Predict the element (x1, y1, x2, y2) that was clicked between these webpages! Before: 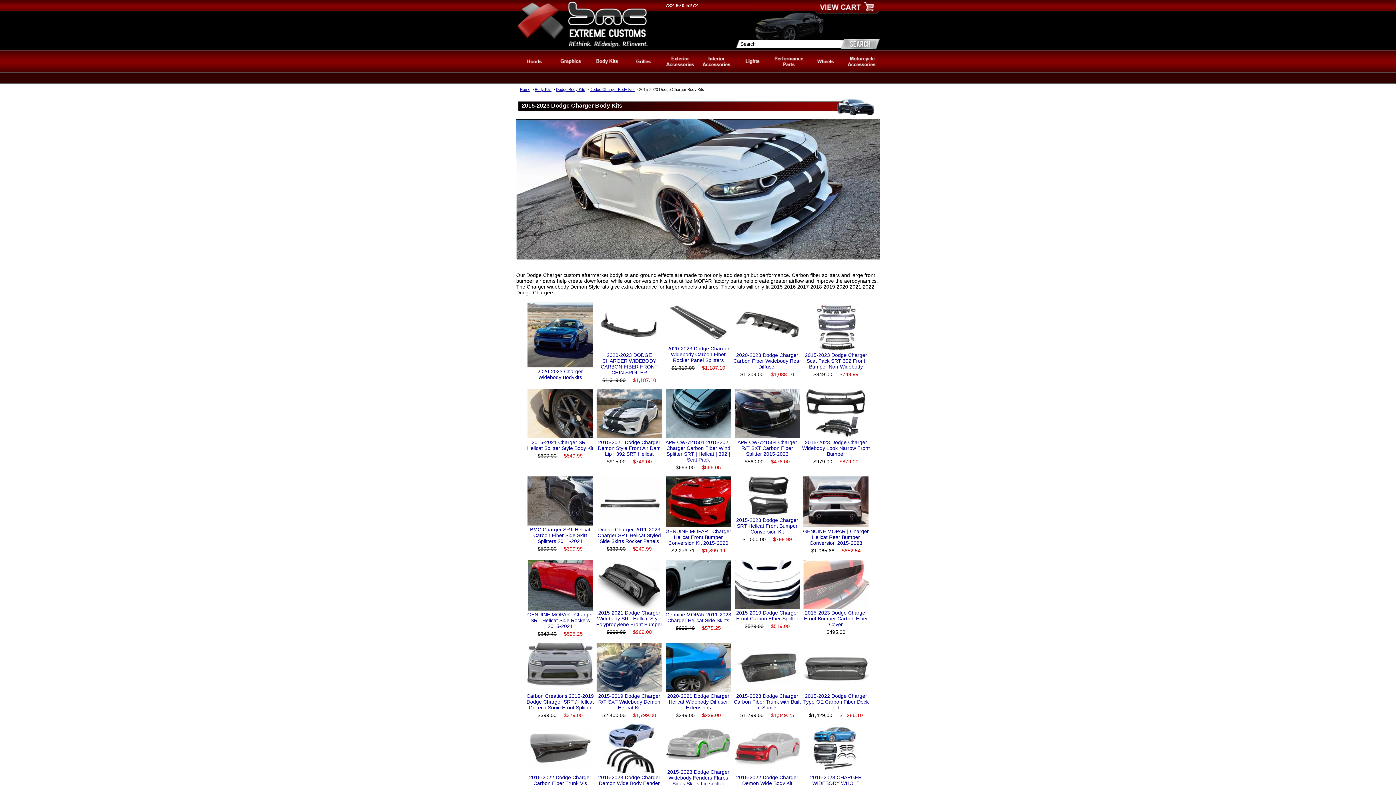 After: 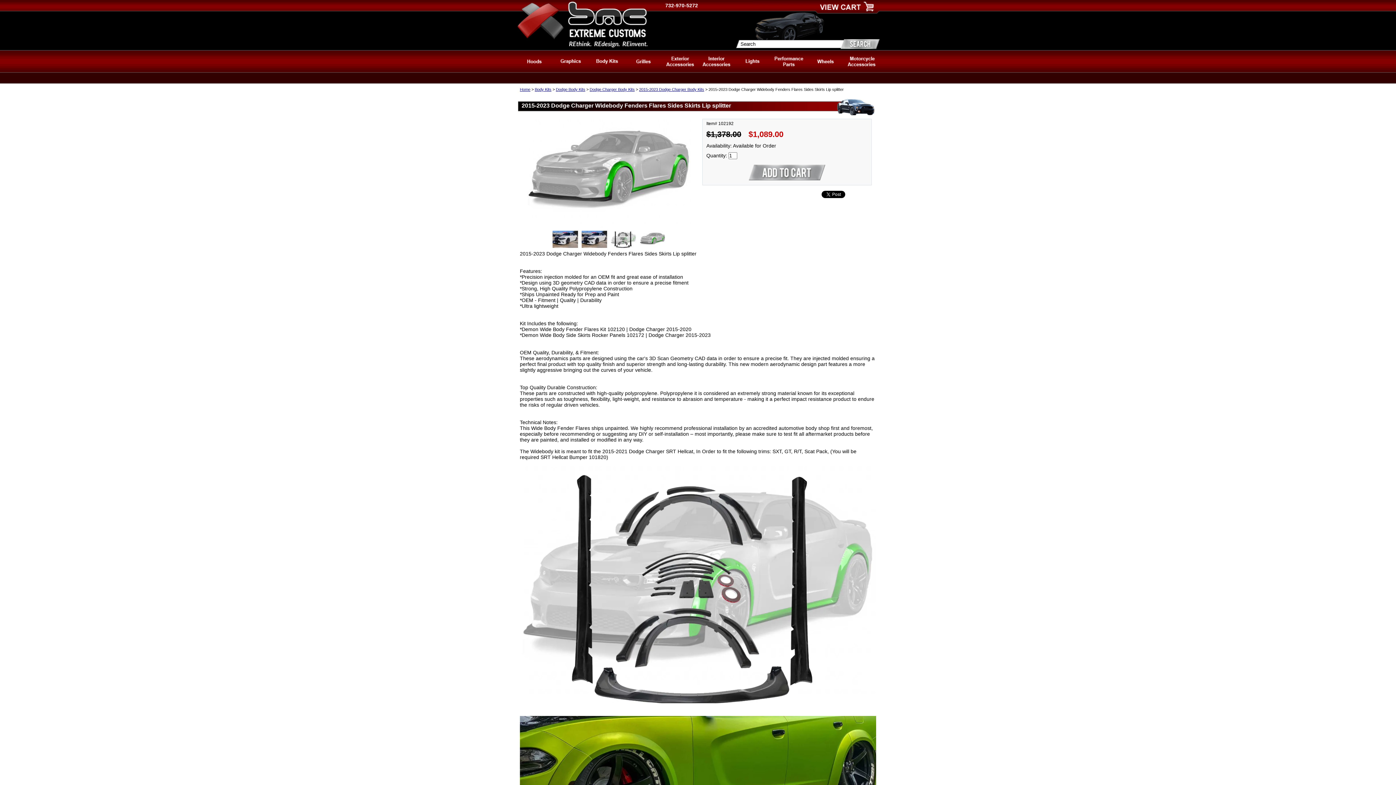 Action: bbox: (667, 769, 729, 786) label: 2015-2023 Dodge Charger Widebody Fenders Flares Sides Skirts Lip splitter